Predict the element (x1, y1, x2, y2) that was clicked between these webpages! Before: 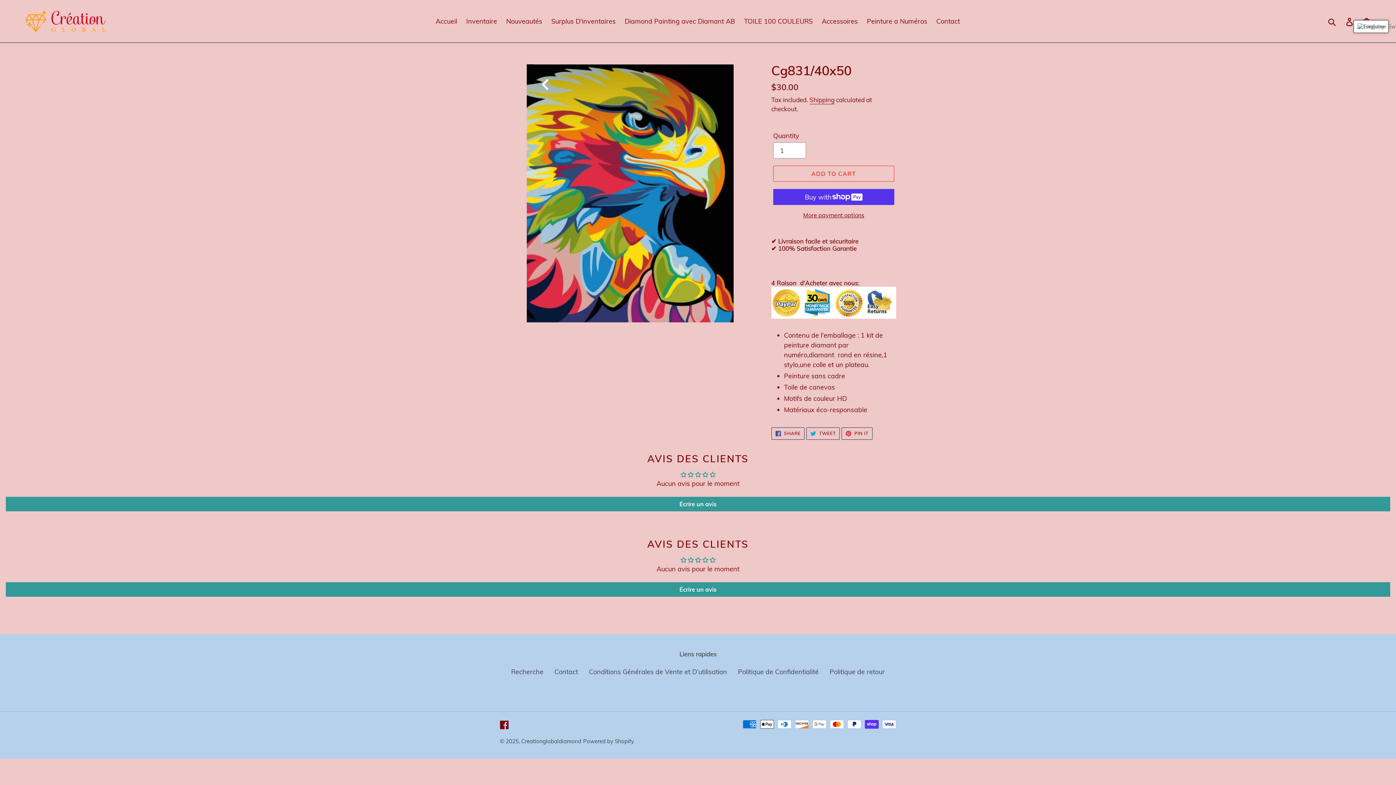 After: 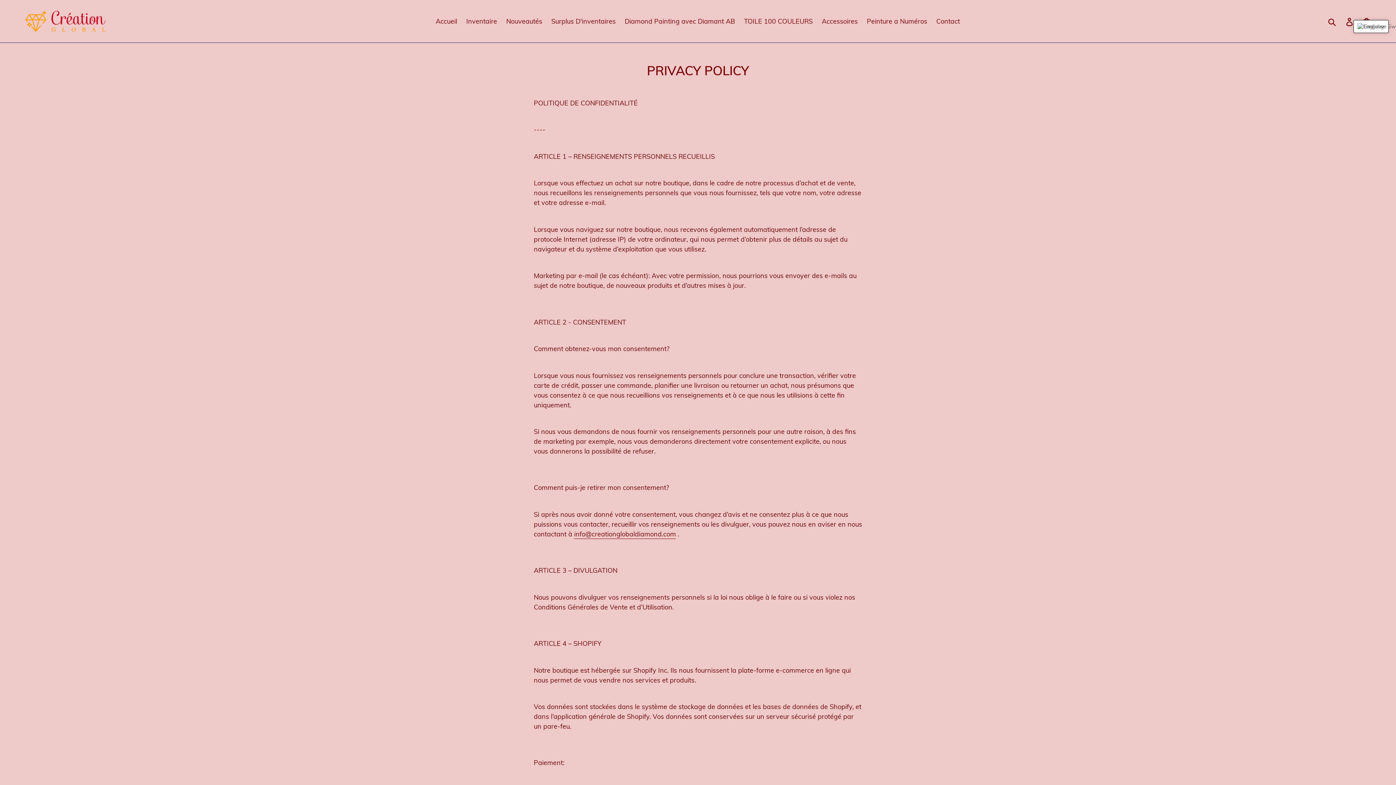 Action: label: Politique de Confidentialité bbox: (738, 667, 818, 676)